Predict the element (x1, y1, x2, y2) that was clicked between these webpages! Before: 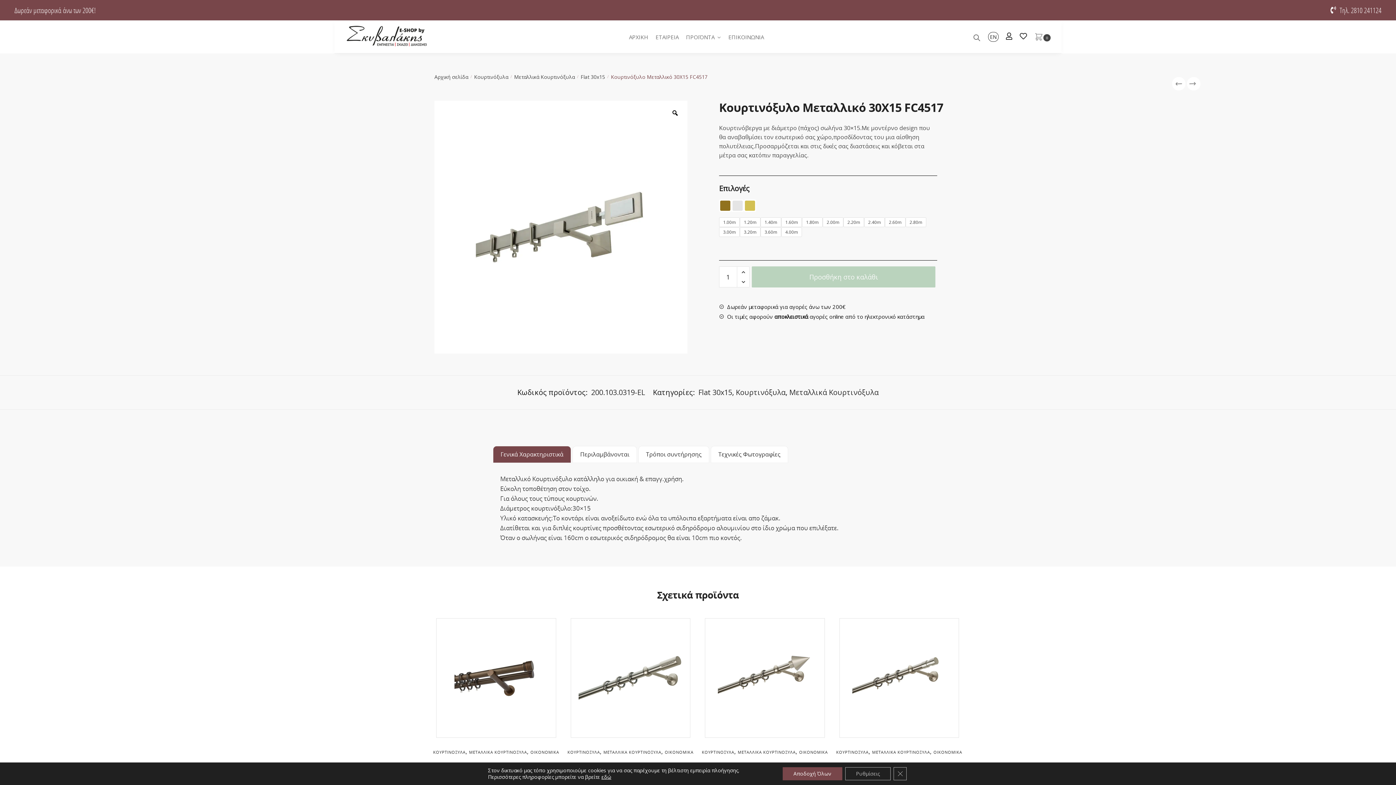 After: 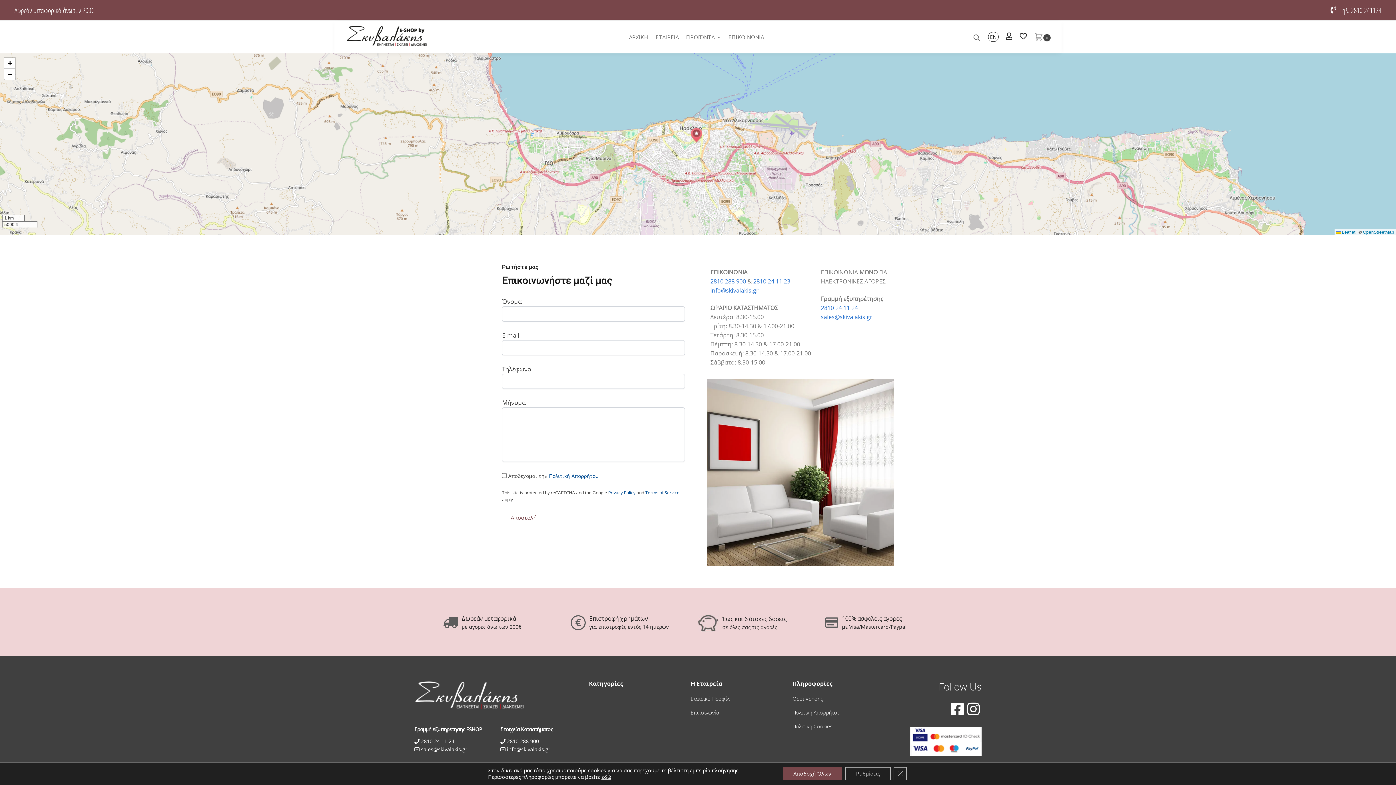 Action: bbox: (725, 20, 766, 53) label: cg-menu-link main-menu-link